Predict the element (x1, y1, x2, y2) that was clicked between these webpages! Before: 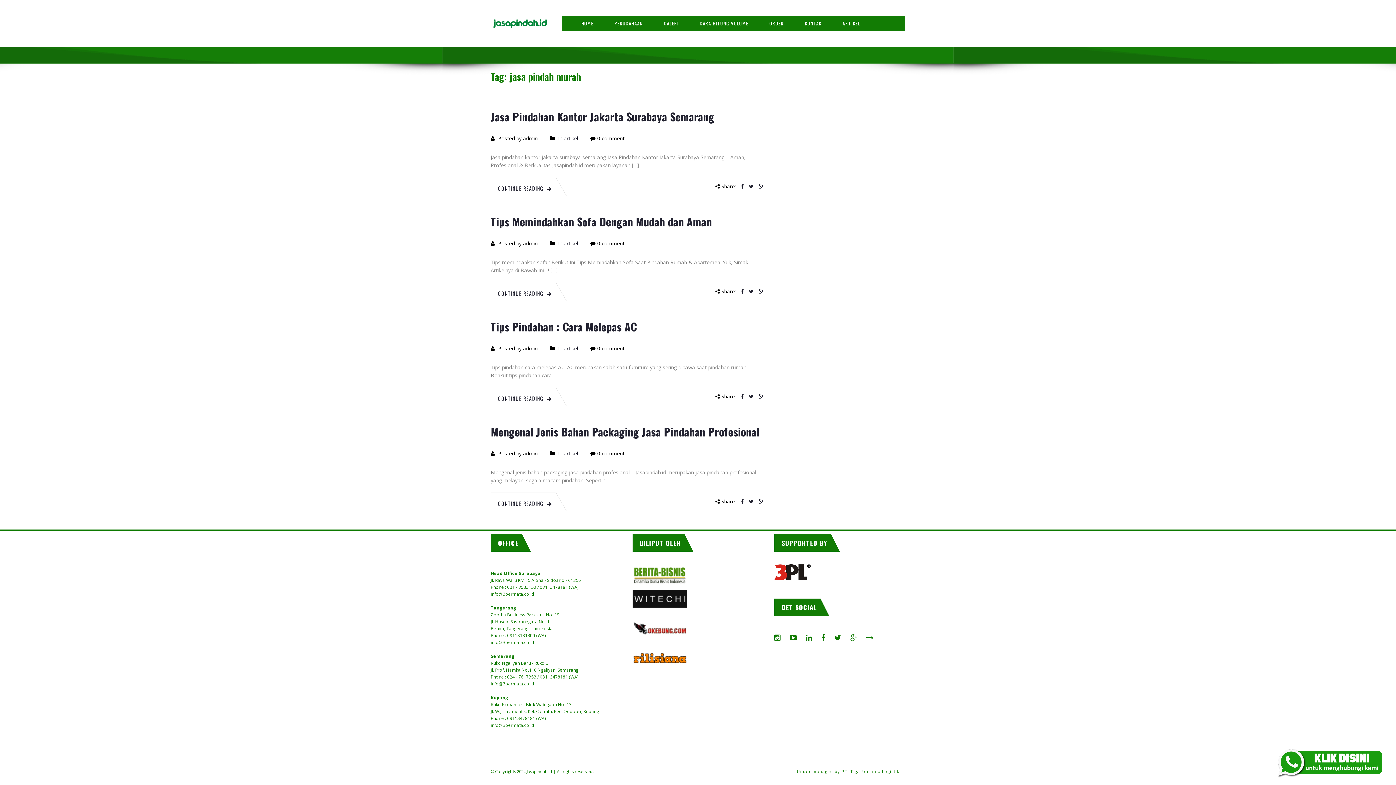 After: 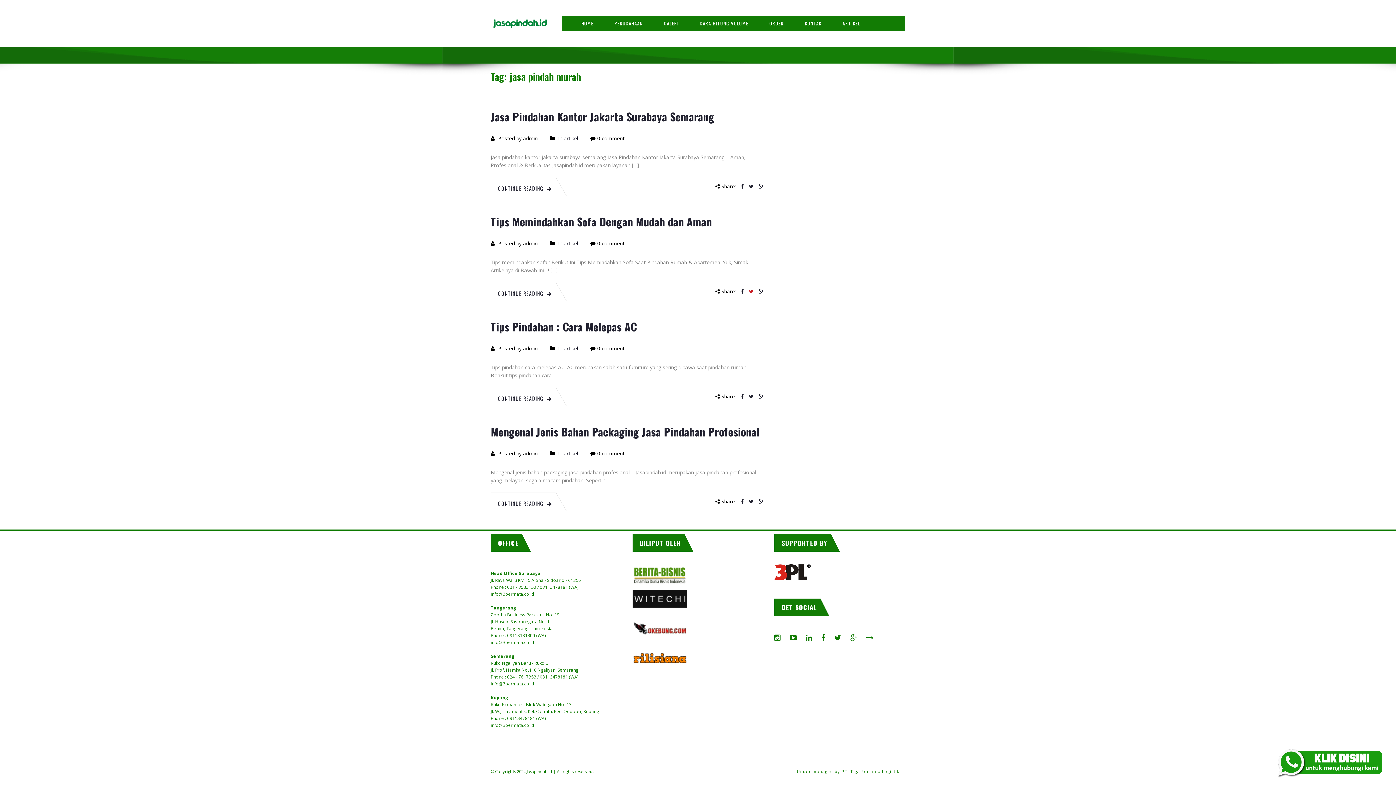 Action: bbox: (749, 288, 753, 295)